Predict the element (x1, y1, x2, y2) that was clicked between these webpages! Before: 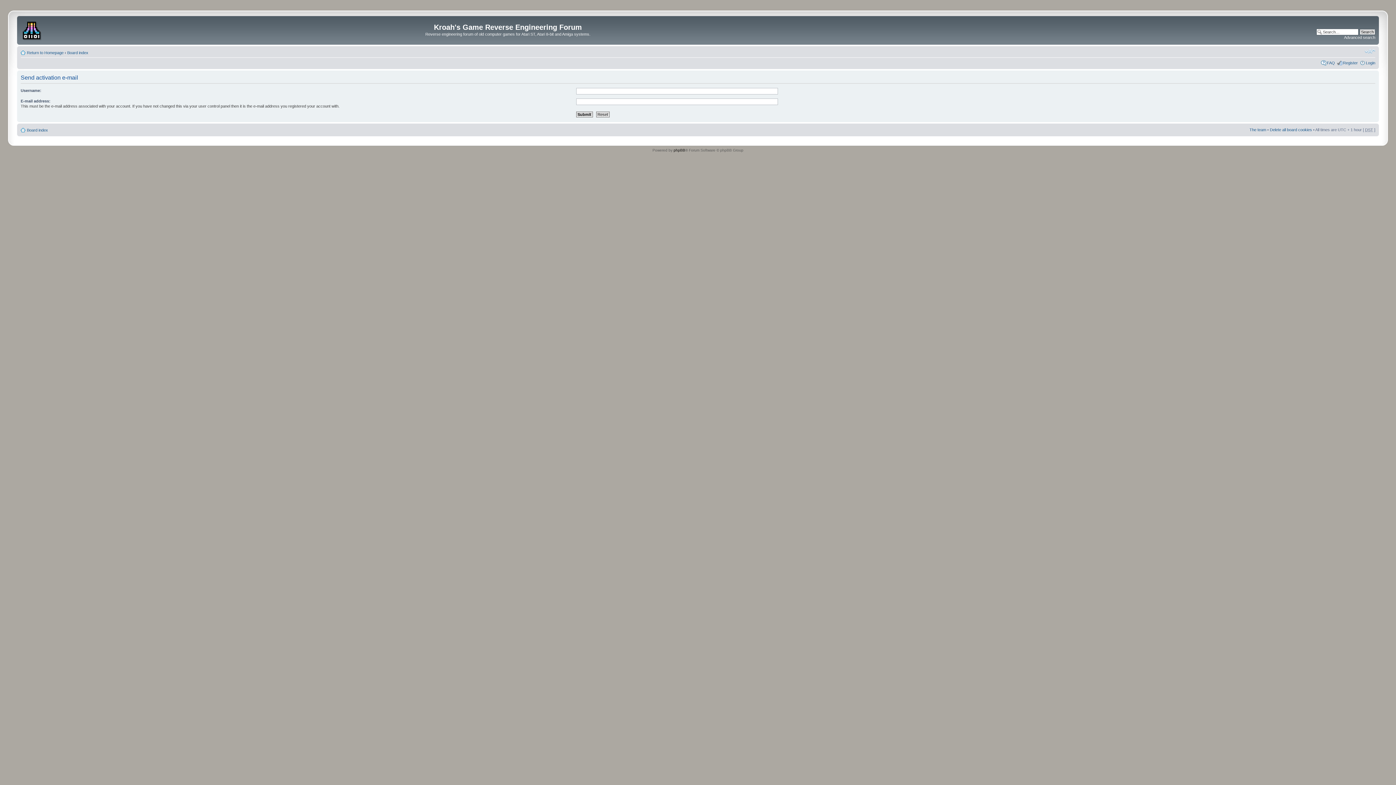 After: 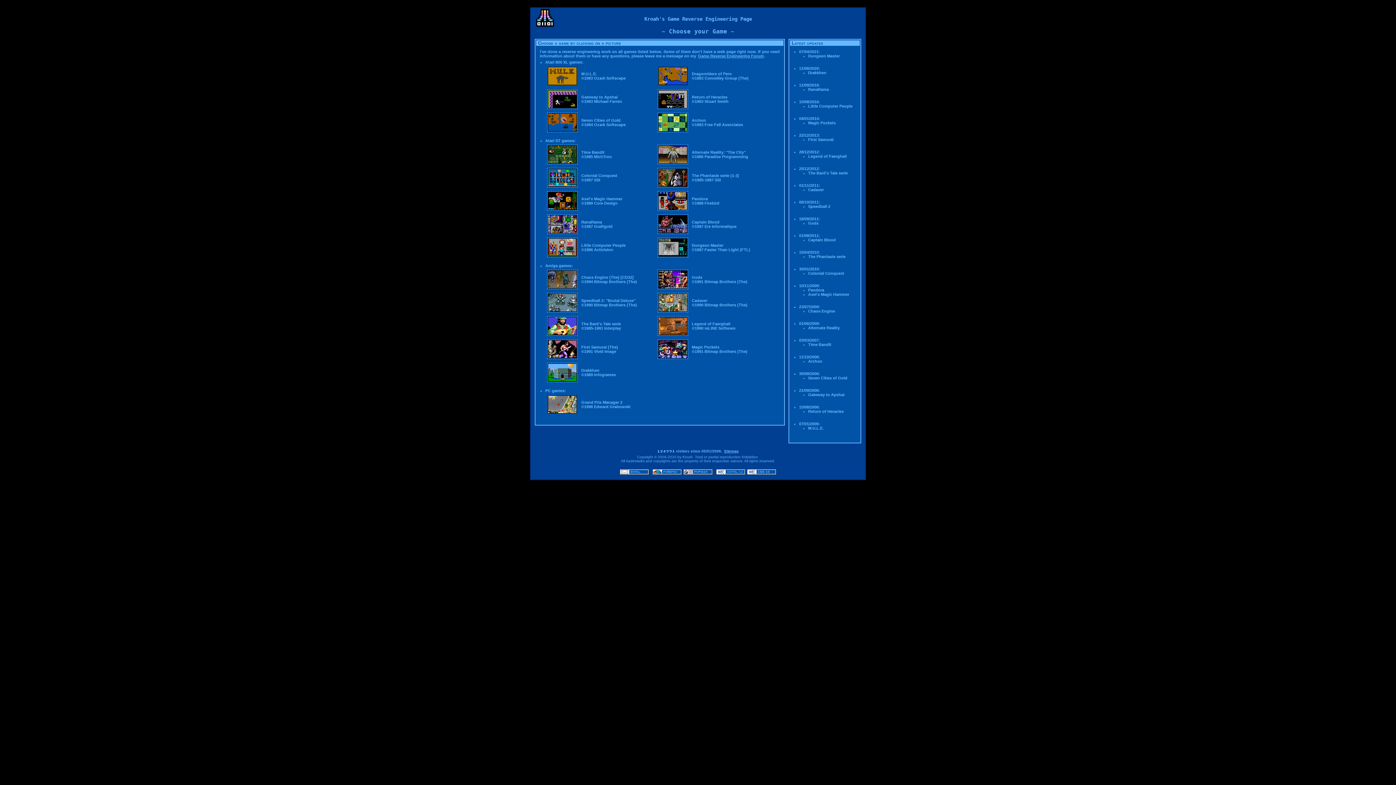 Action: label: Return to Homepage bbox: (26, 50, 63, 54)